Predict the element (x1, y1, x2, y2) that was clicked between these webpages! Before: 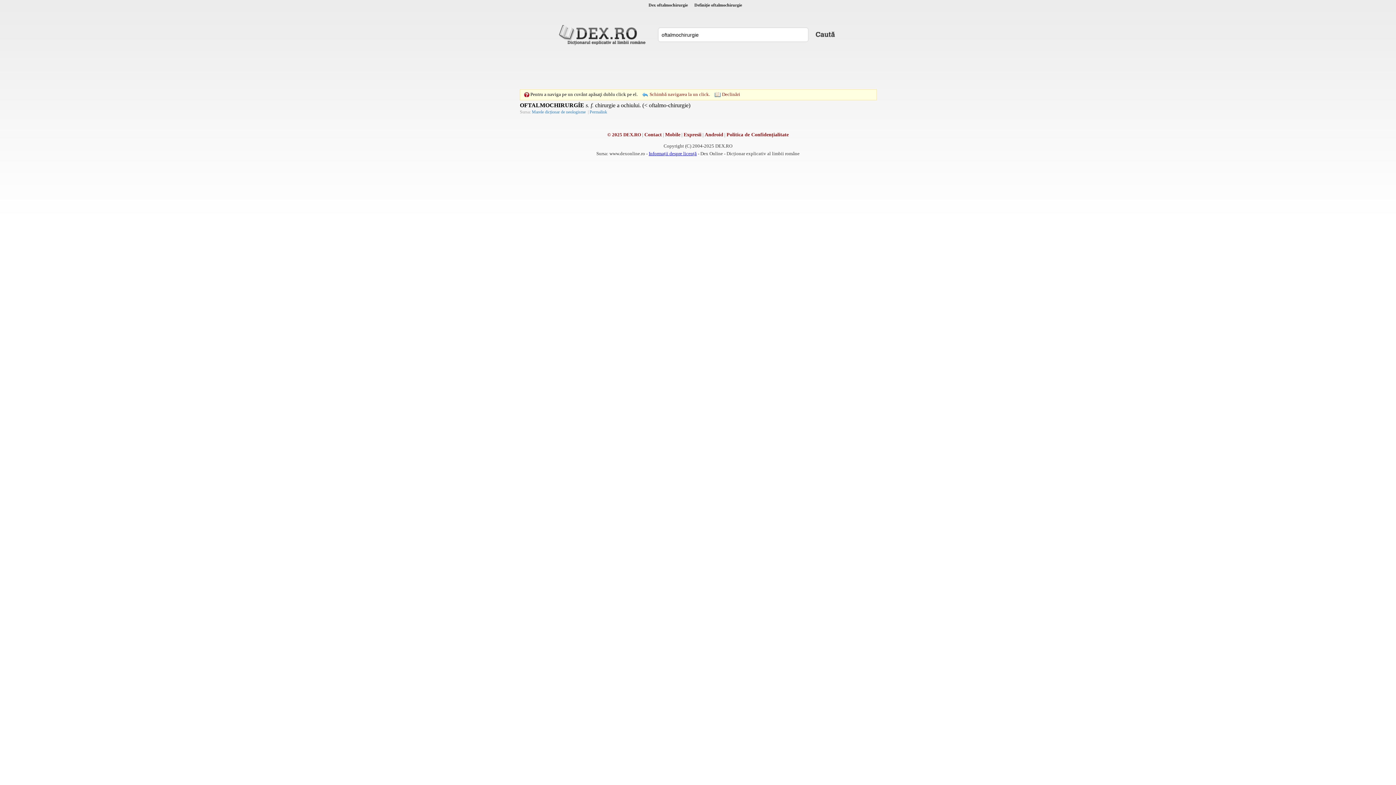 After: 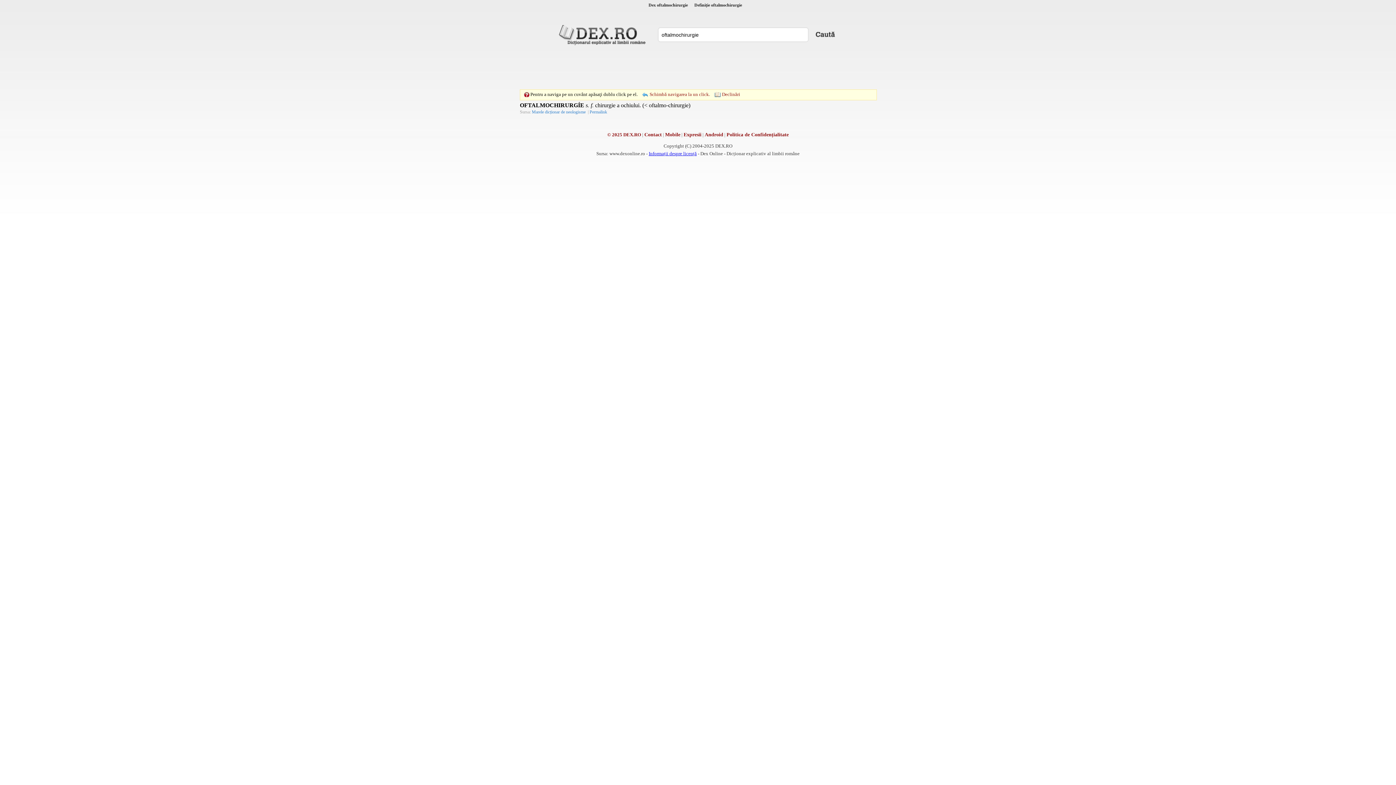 Action: label: Dex oftalmochirurgie bbox: (648, 2, 688, 7)